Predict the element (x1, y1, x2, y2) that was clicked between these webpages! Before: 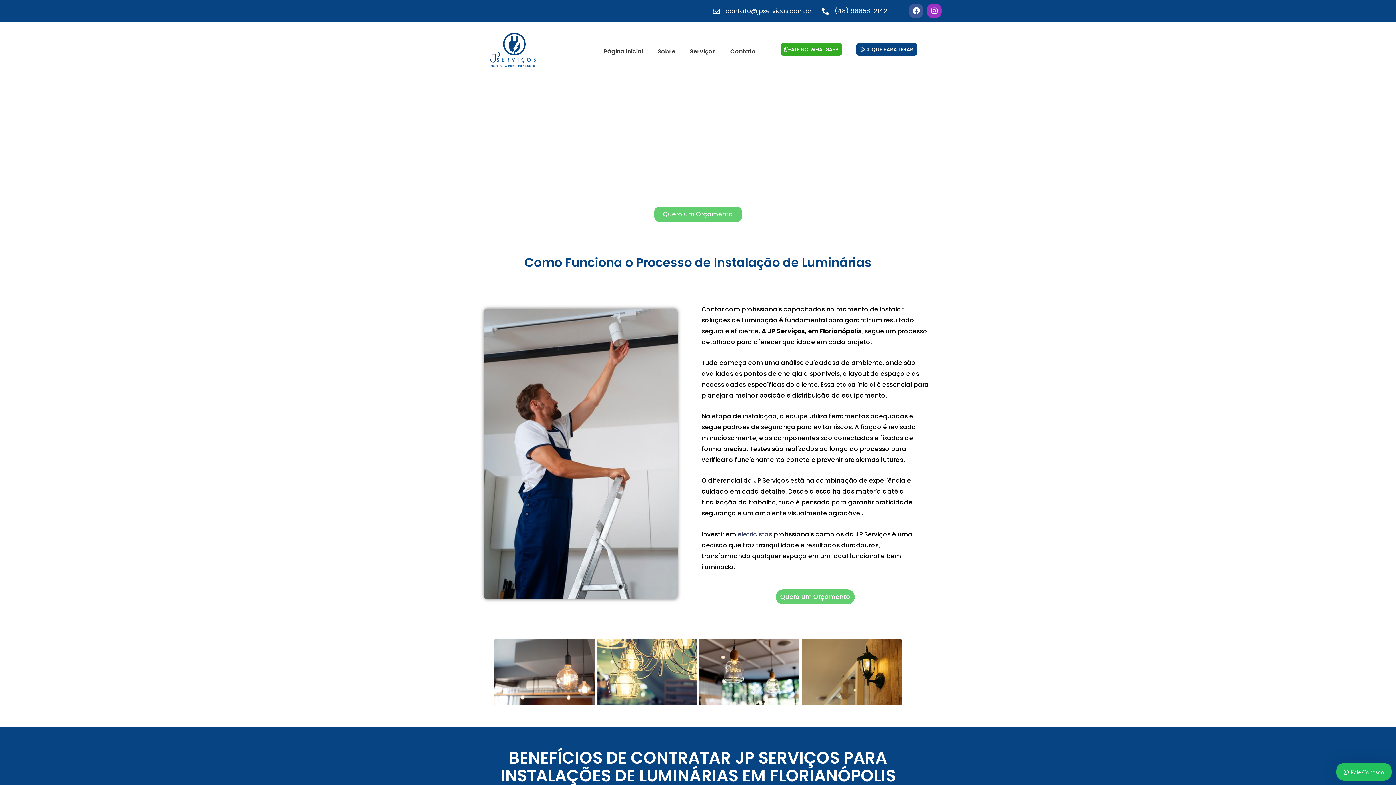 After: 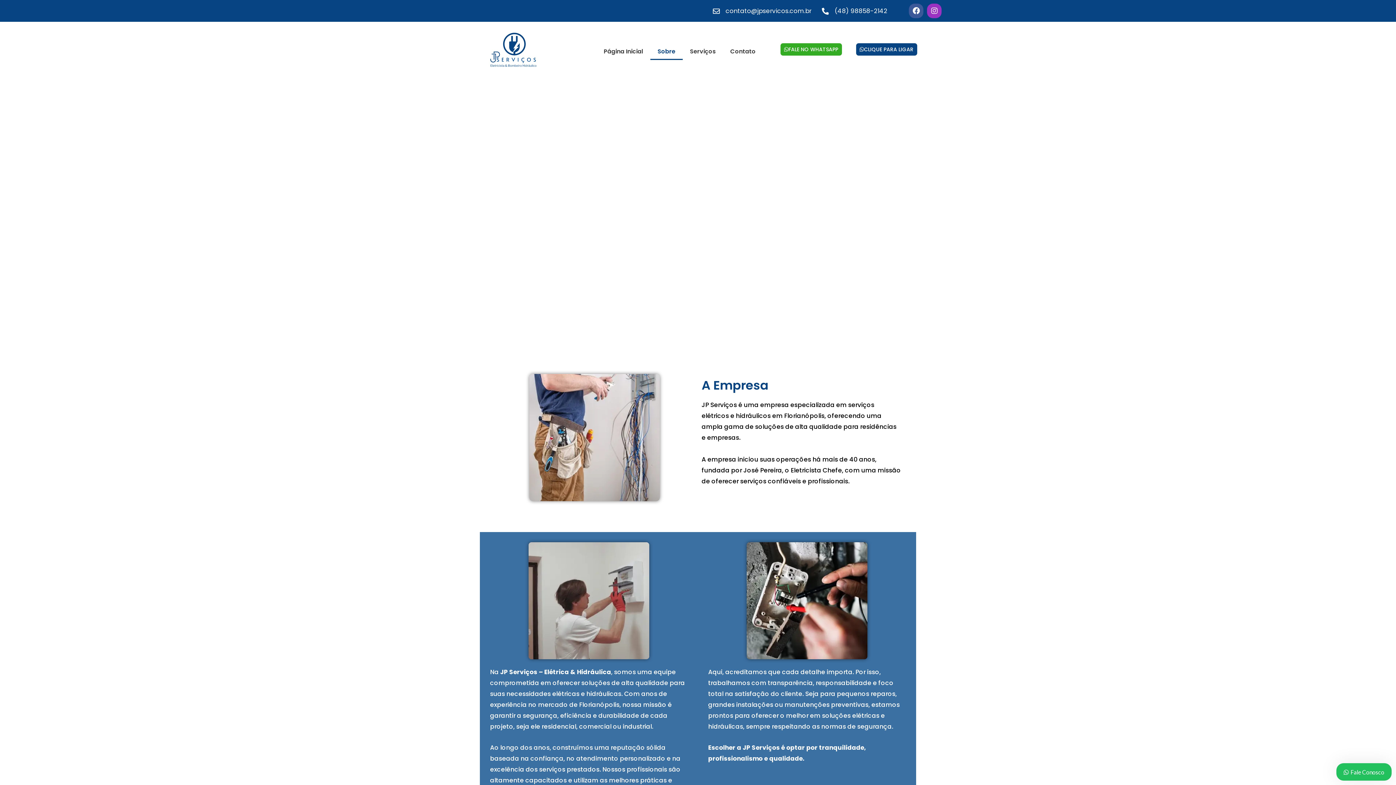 Action: label: Sobre bbox: (650, 43, 682, 59)